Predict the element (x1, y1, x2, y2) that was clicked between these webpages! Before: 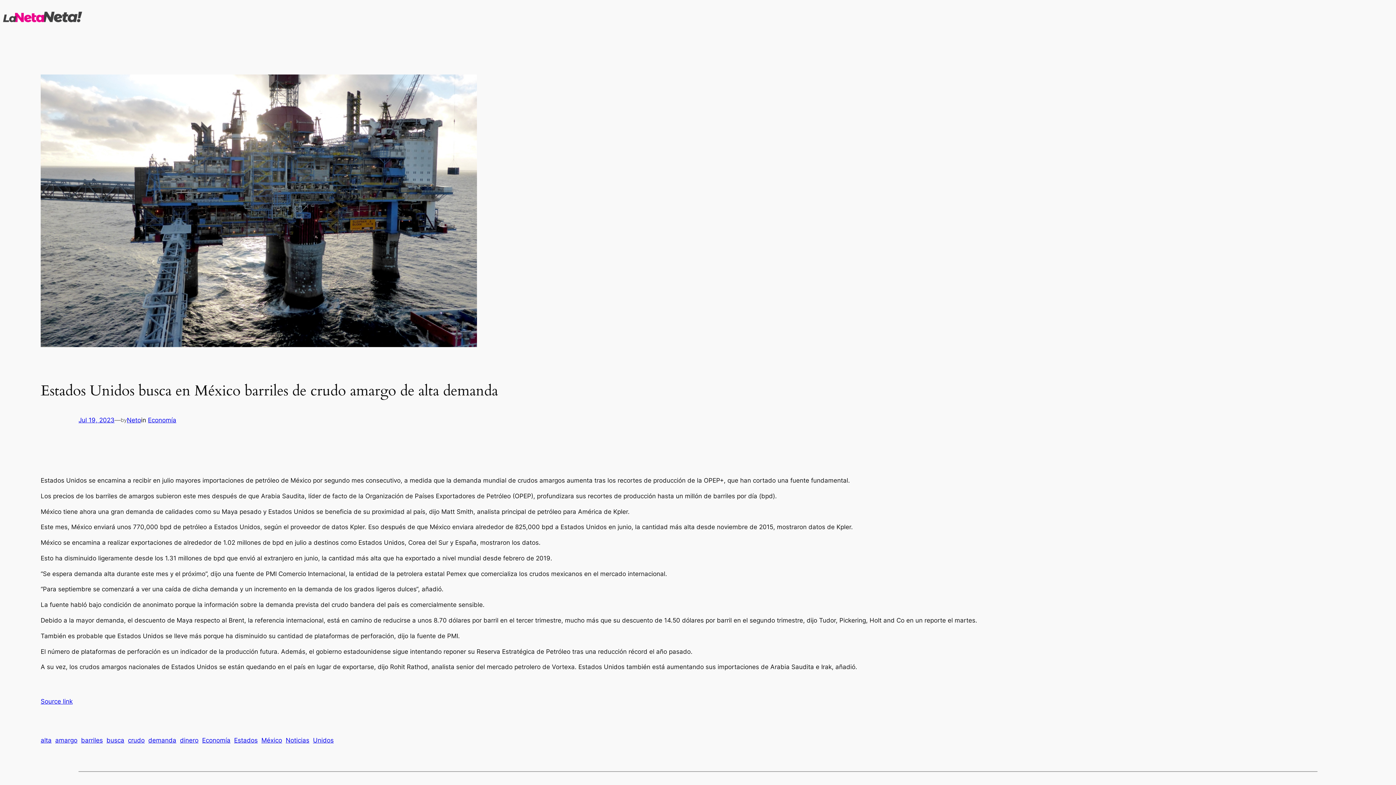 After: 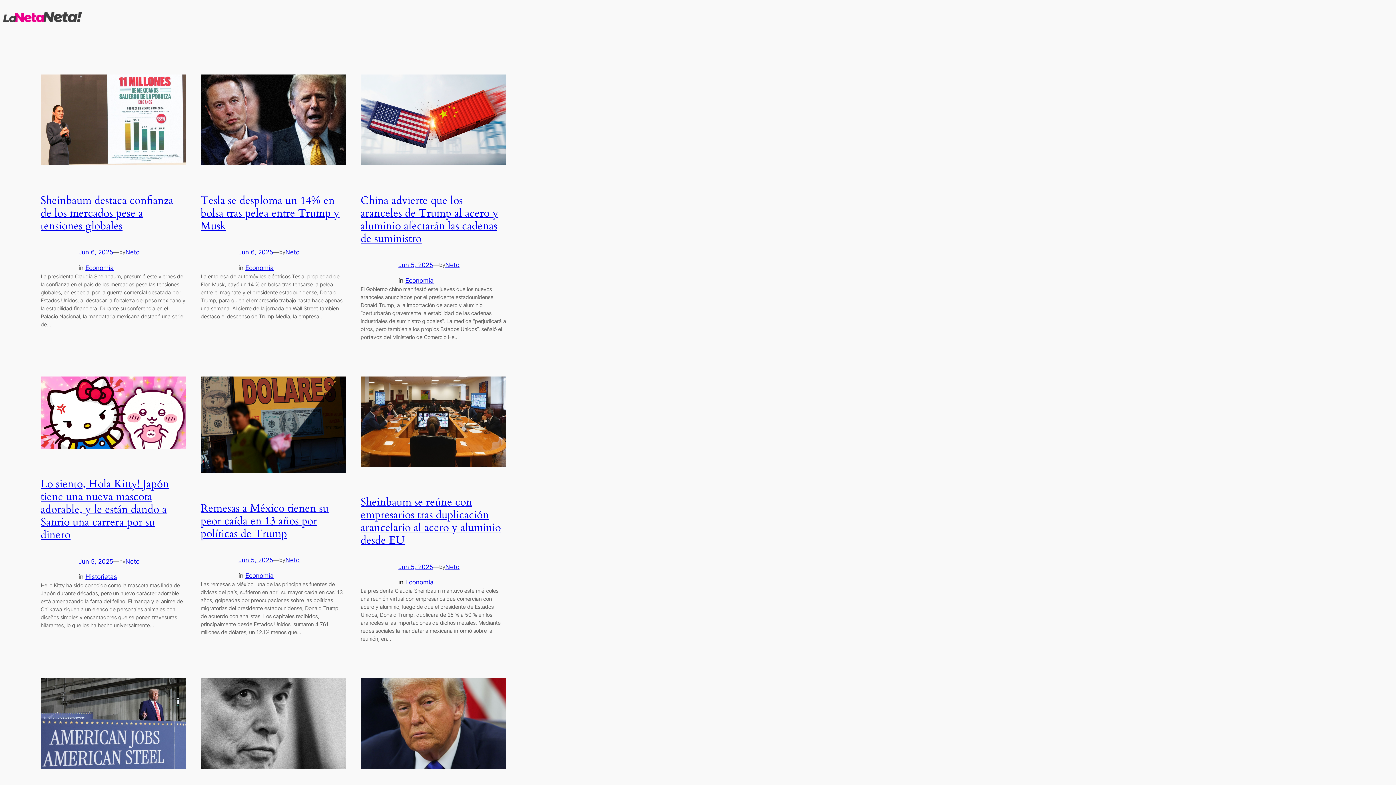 Action: bbox: (180, 737, 198, 744) label: dinero